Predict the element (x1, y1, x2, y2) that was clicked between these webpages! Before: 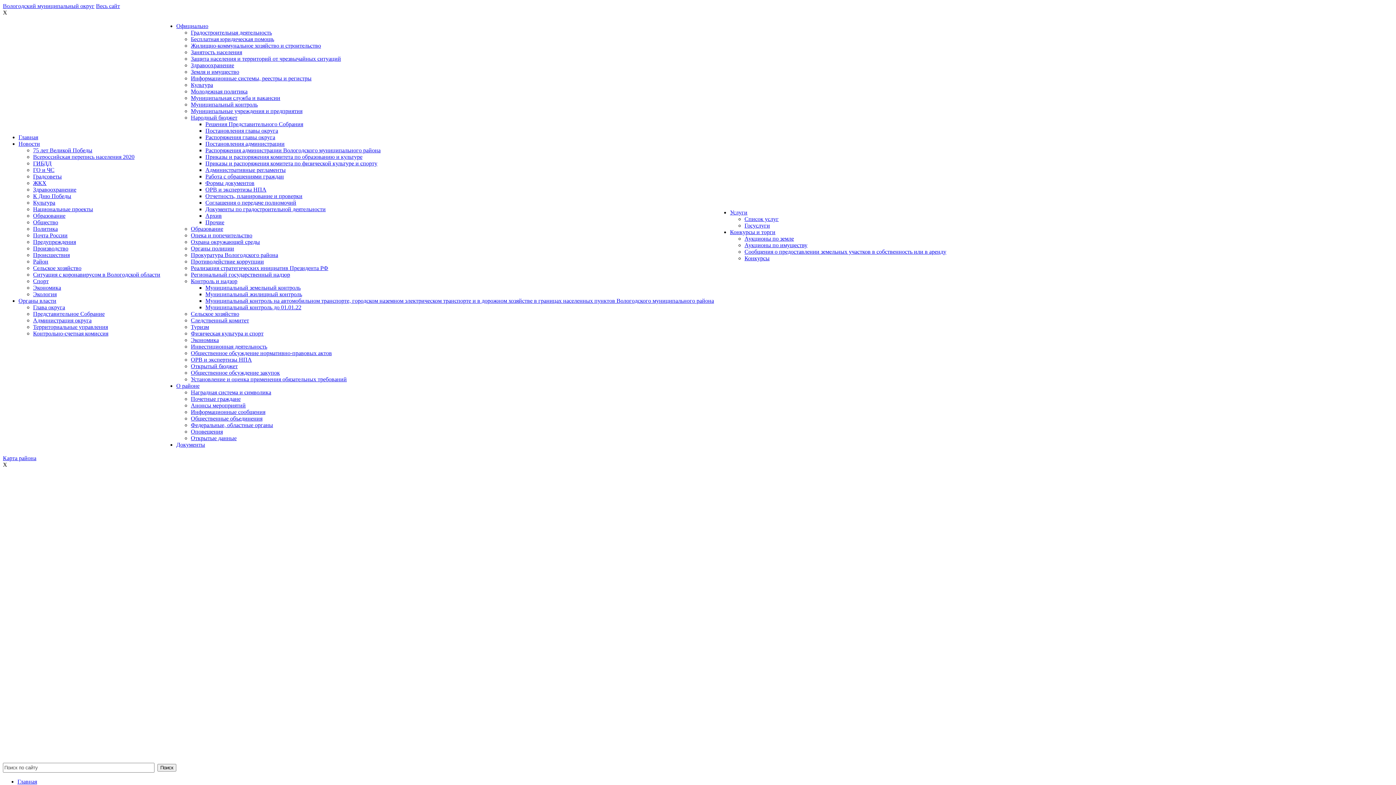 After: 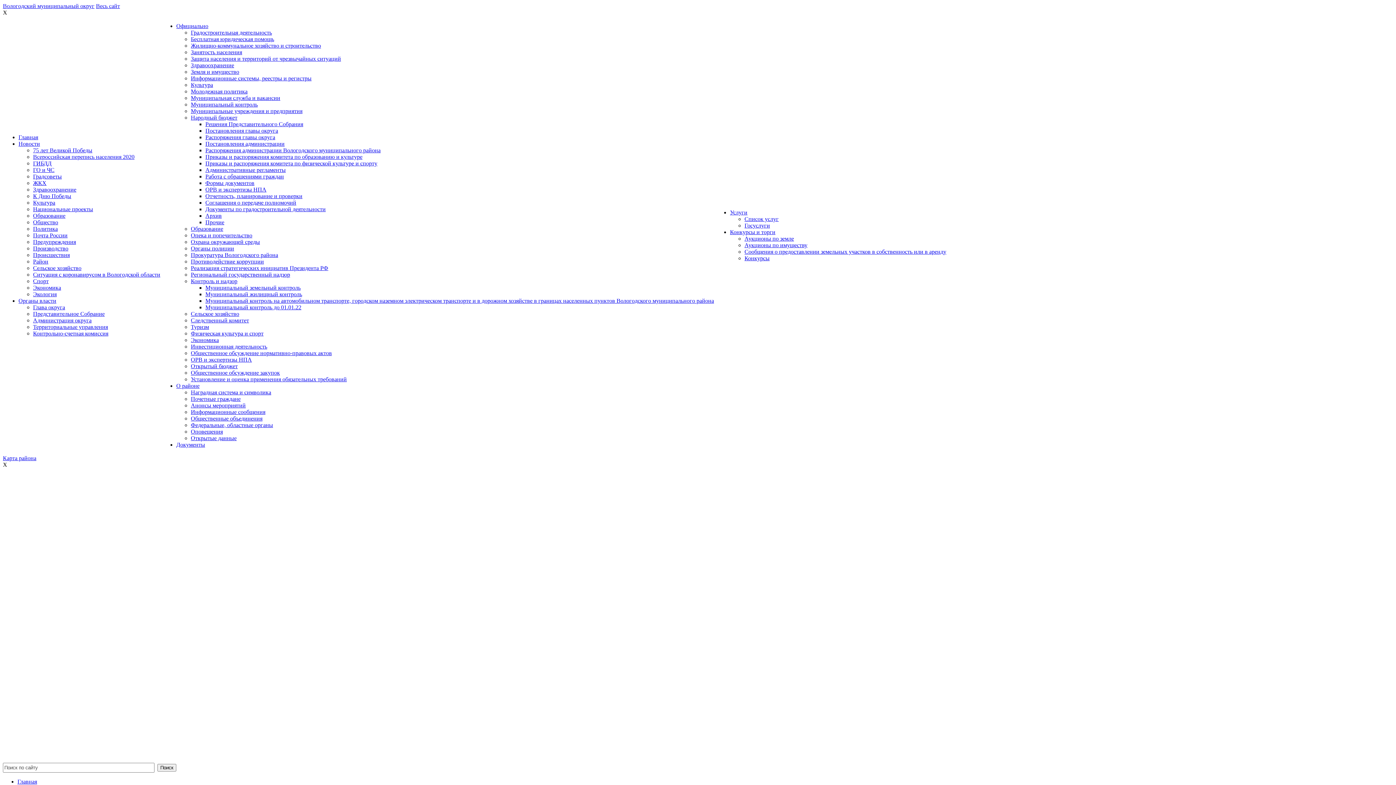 Action: label: Органы власти bbox: (18, 297, 56, 304)